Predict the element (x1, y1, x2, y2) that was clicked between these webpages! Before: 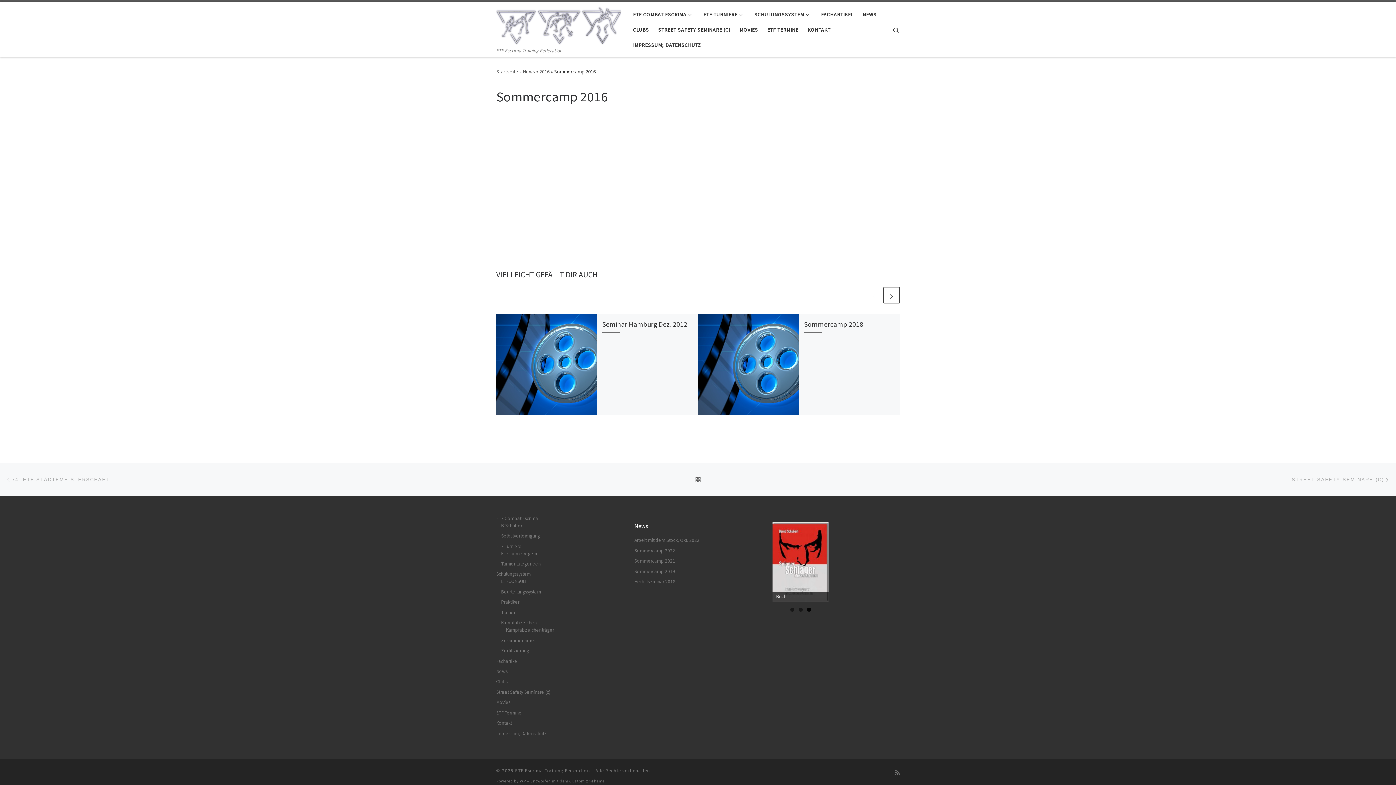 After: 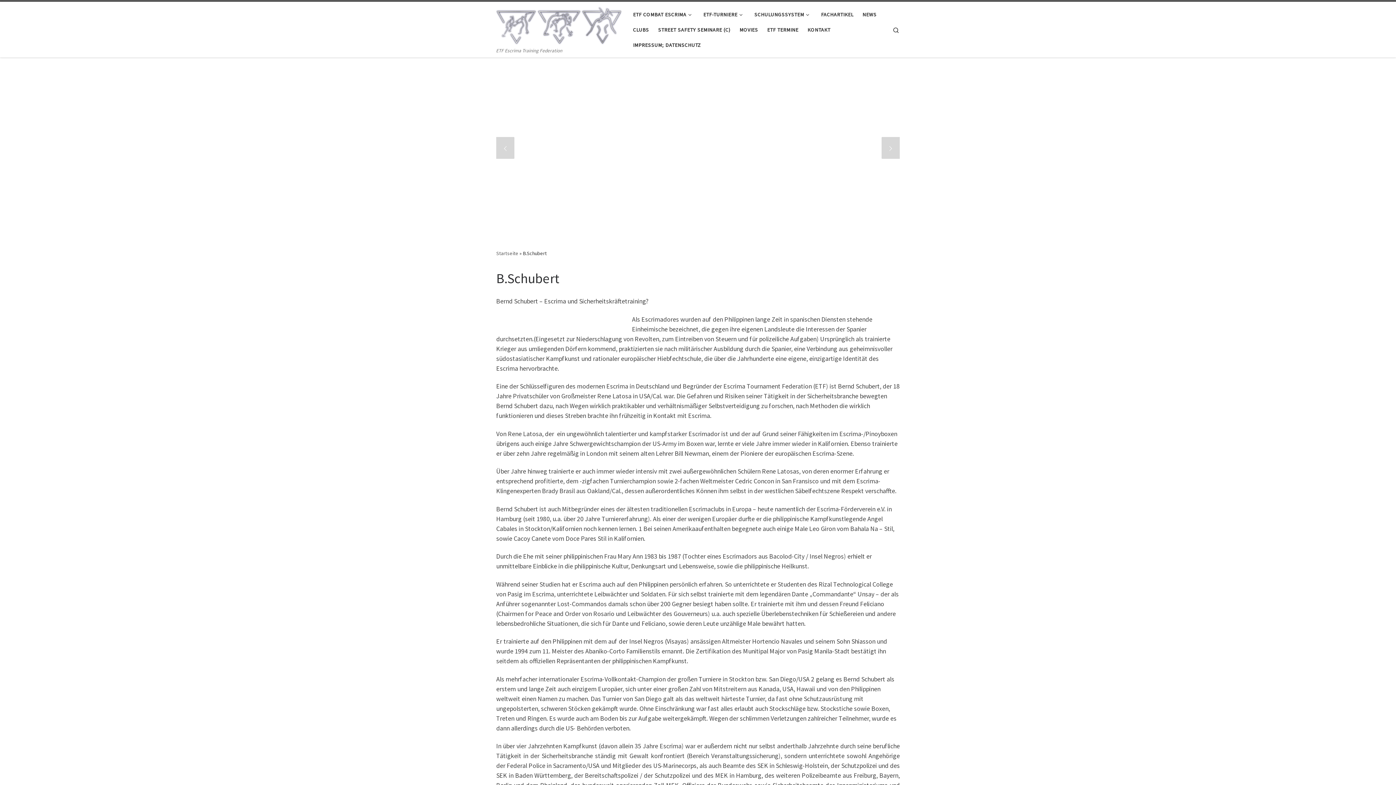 Action: bbox: (501, 522, 523, 529) label: B.Schubert